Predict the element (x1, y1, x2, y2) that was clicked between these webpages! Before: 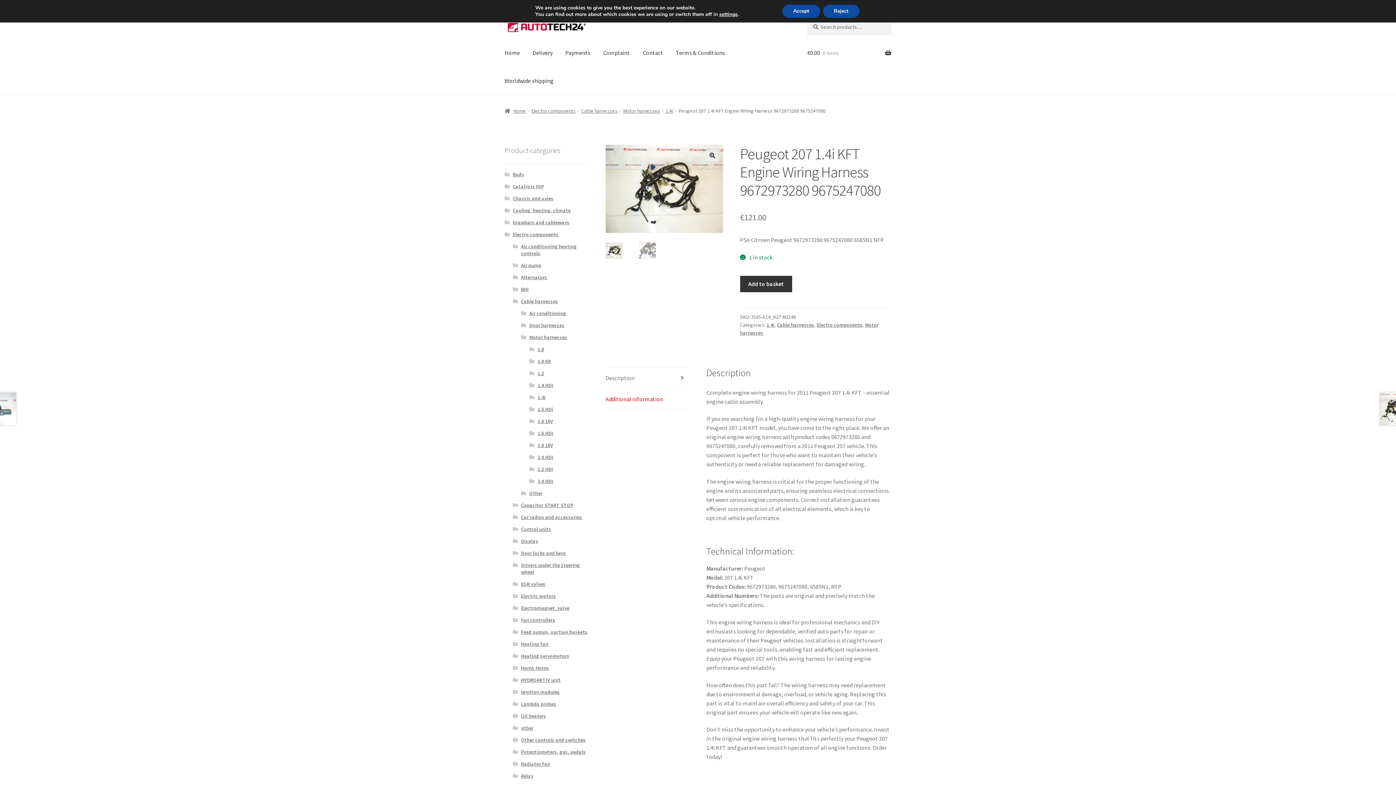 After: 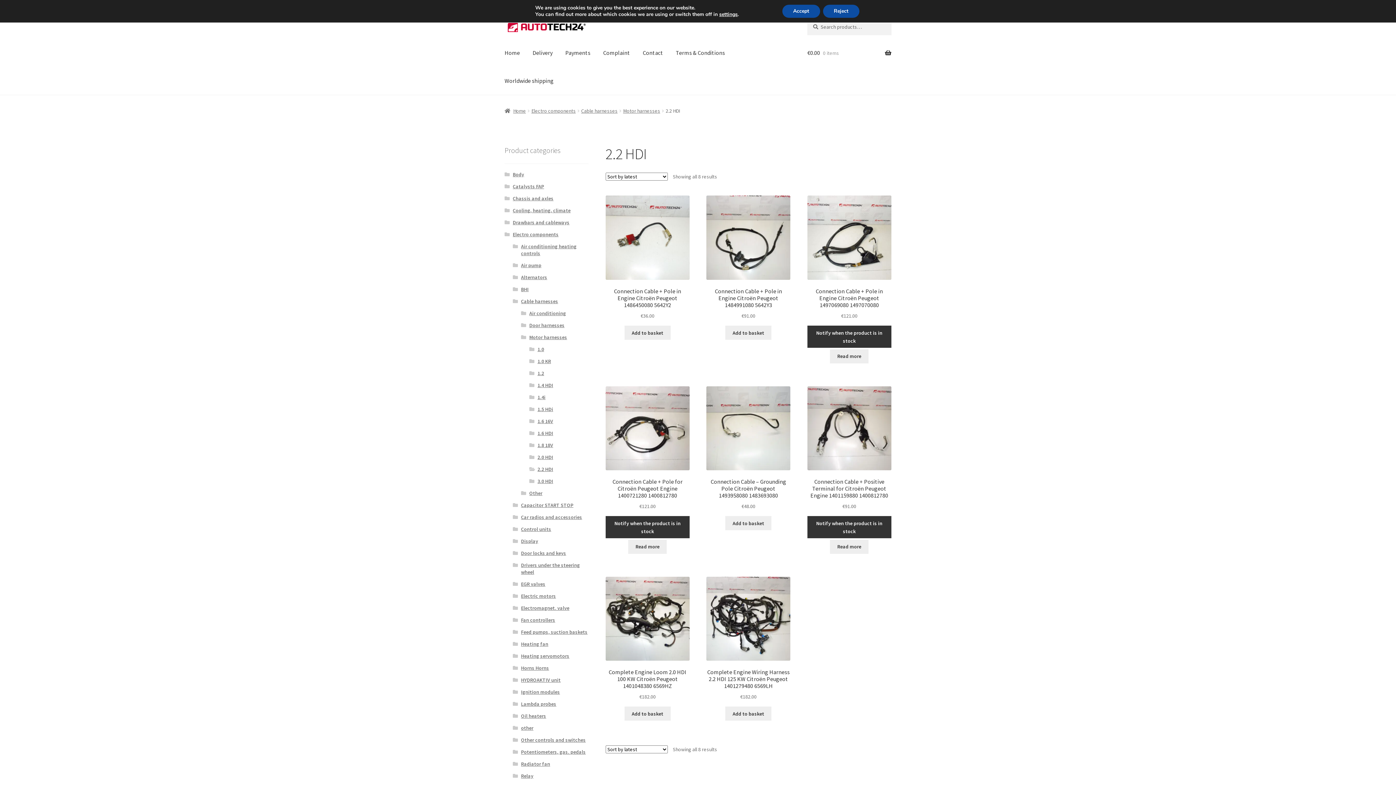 Action: bbox: (537, 466, 553, 472) label: 2.2 HDI